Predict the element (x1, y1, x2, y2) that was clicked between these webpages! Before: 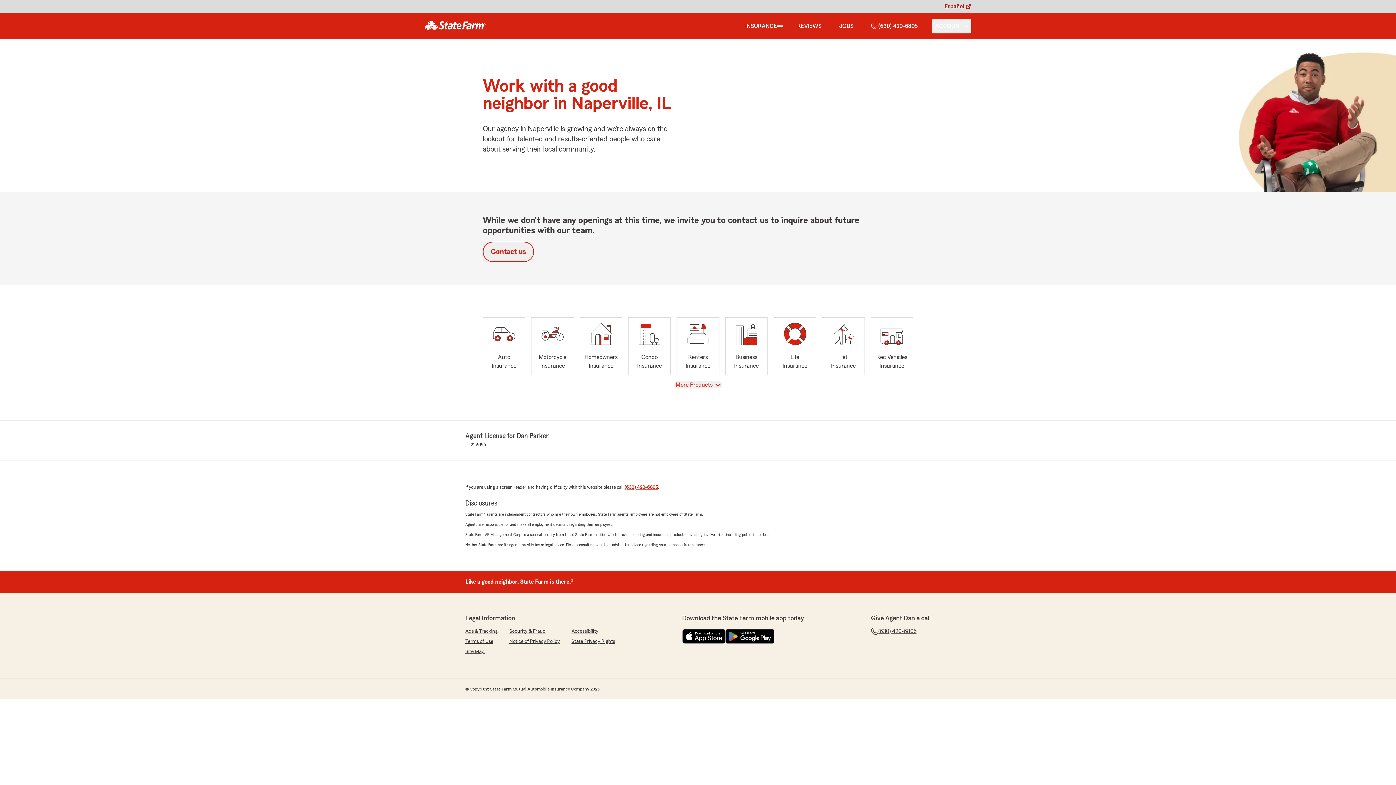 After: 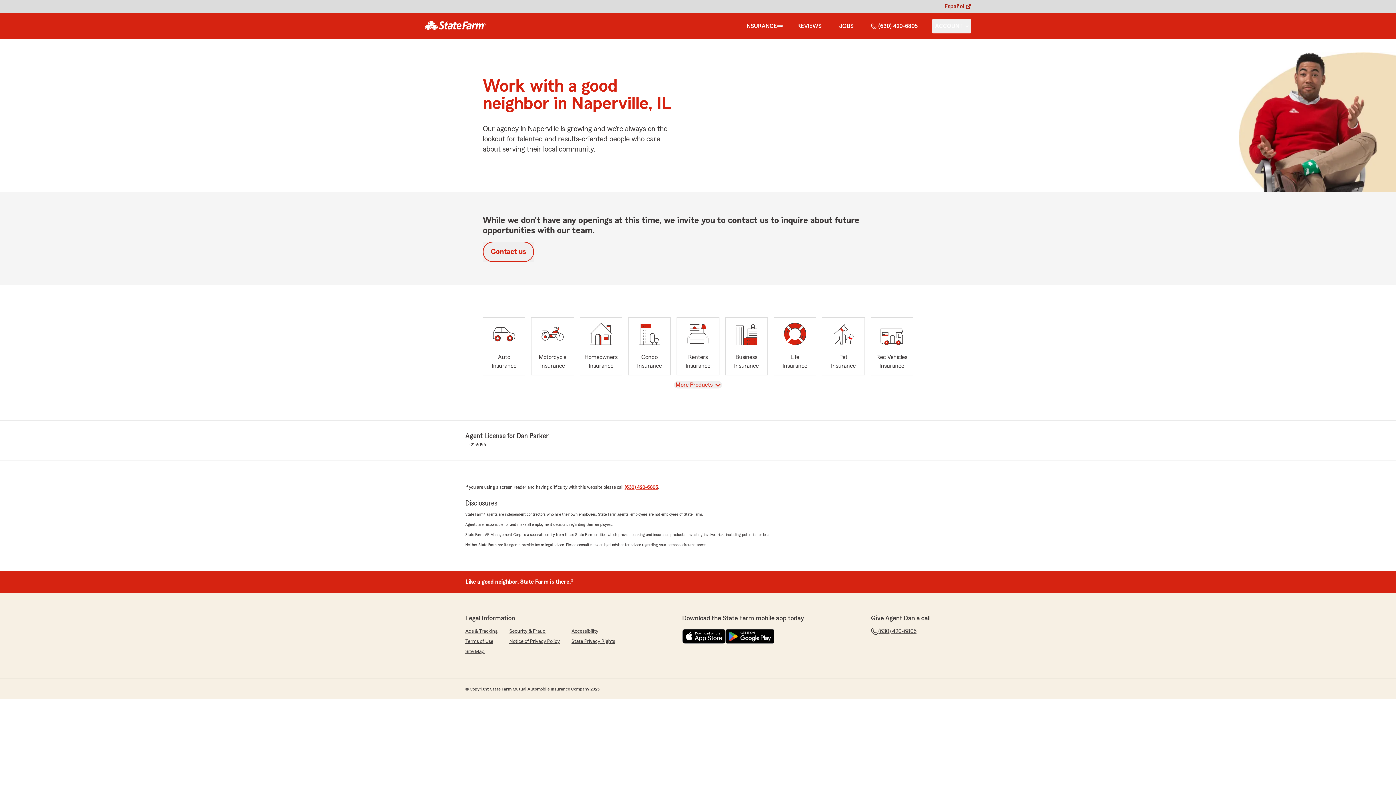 Action: bbox: (944, 2, 971, 10) label: Español